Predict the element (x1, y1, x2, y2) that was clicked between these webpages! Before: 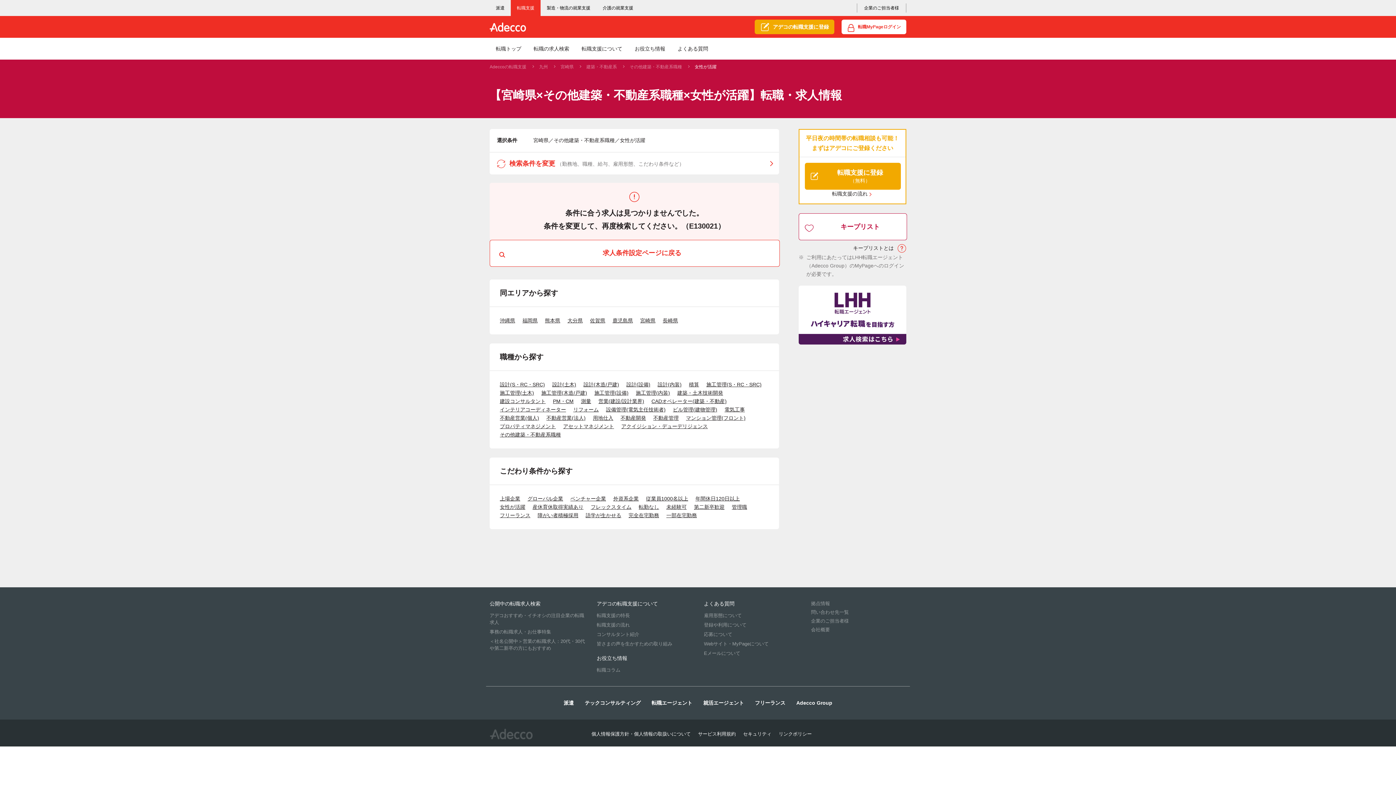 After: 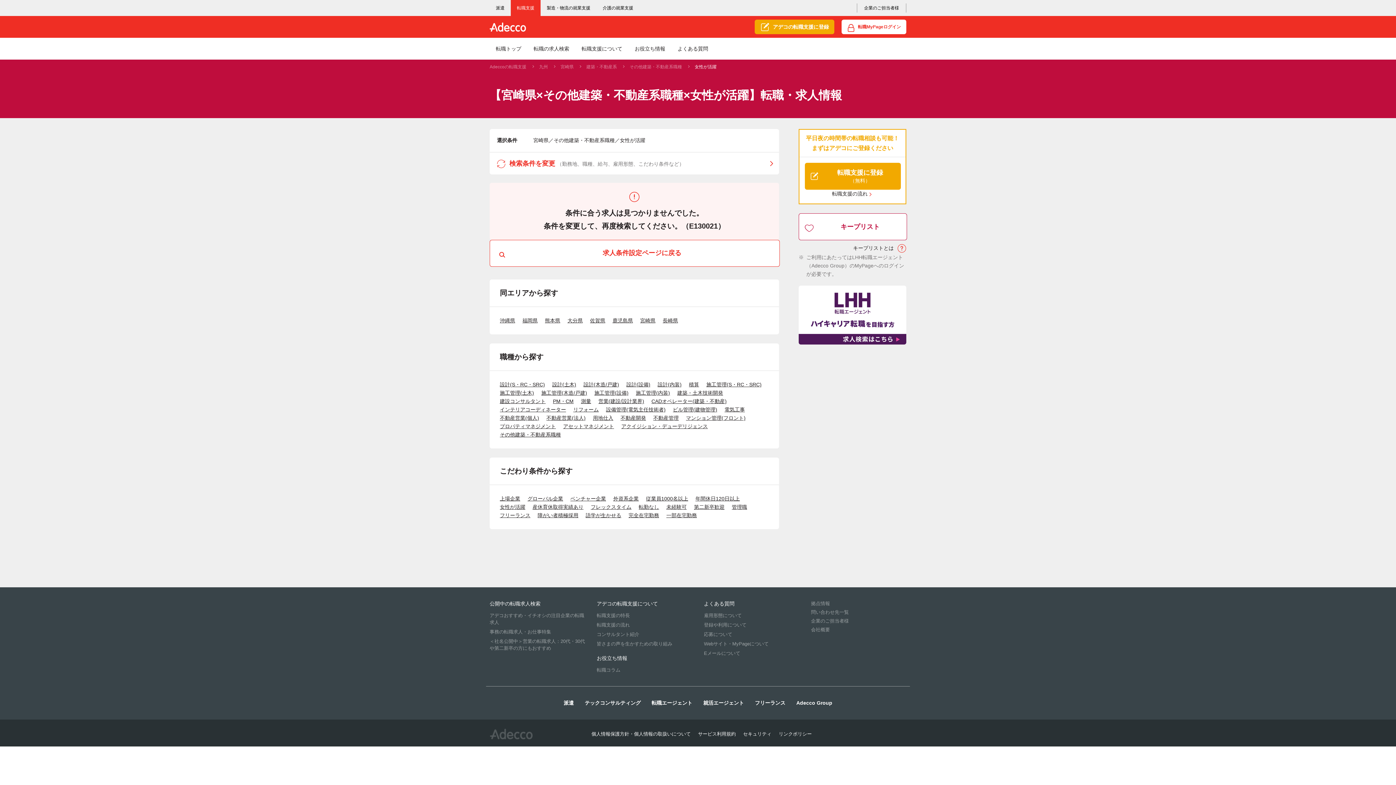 Action: label: 会社概要 bbox: (811, 627, 830, 632)